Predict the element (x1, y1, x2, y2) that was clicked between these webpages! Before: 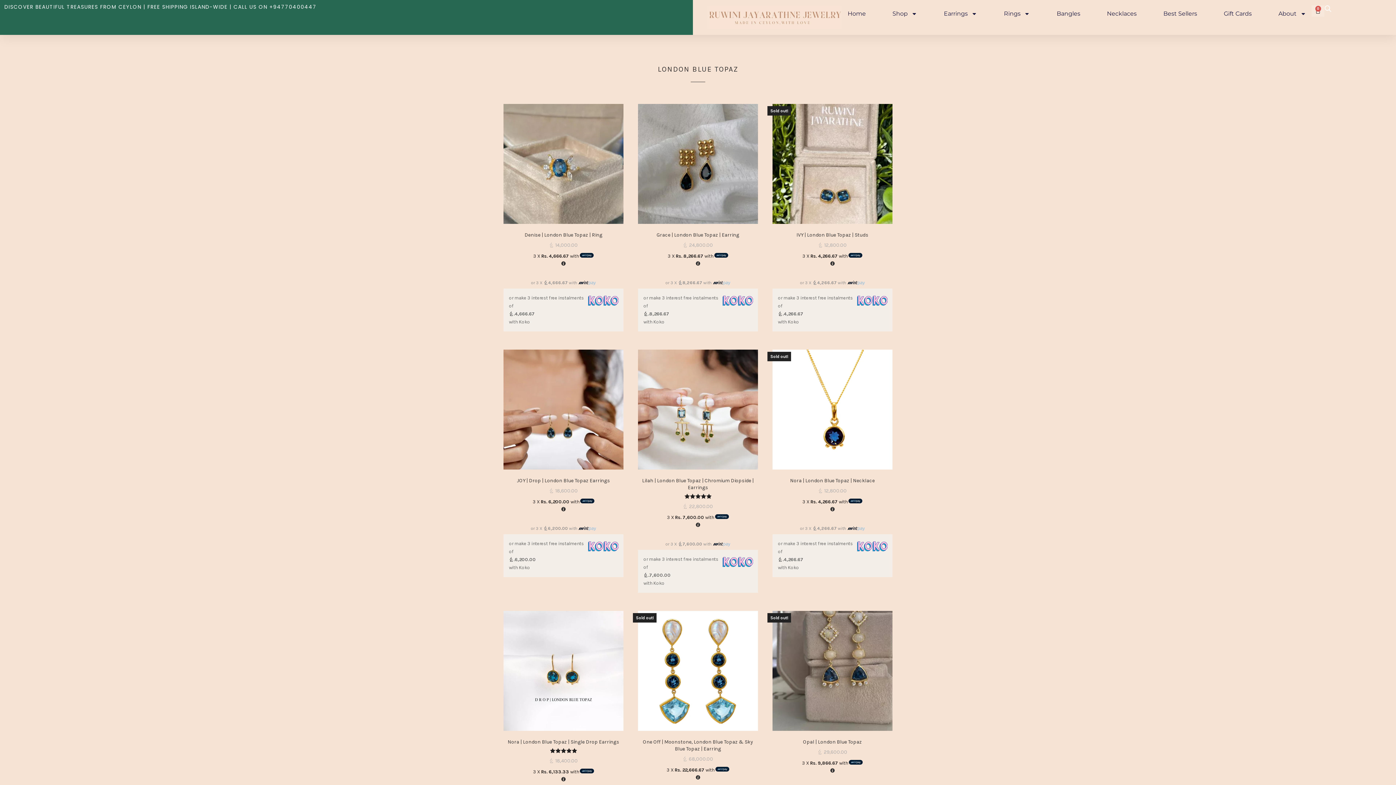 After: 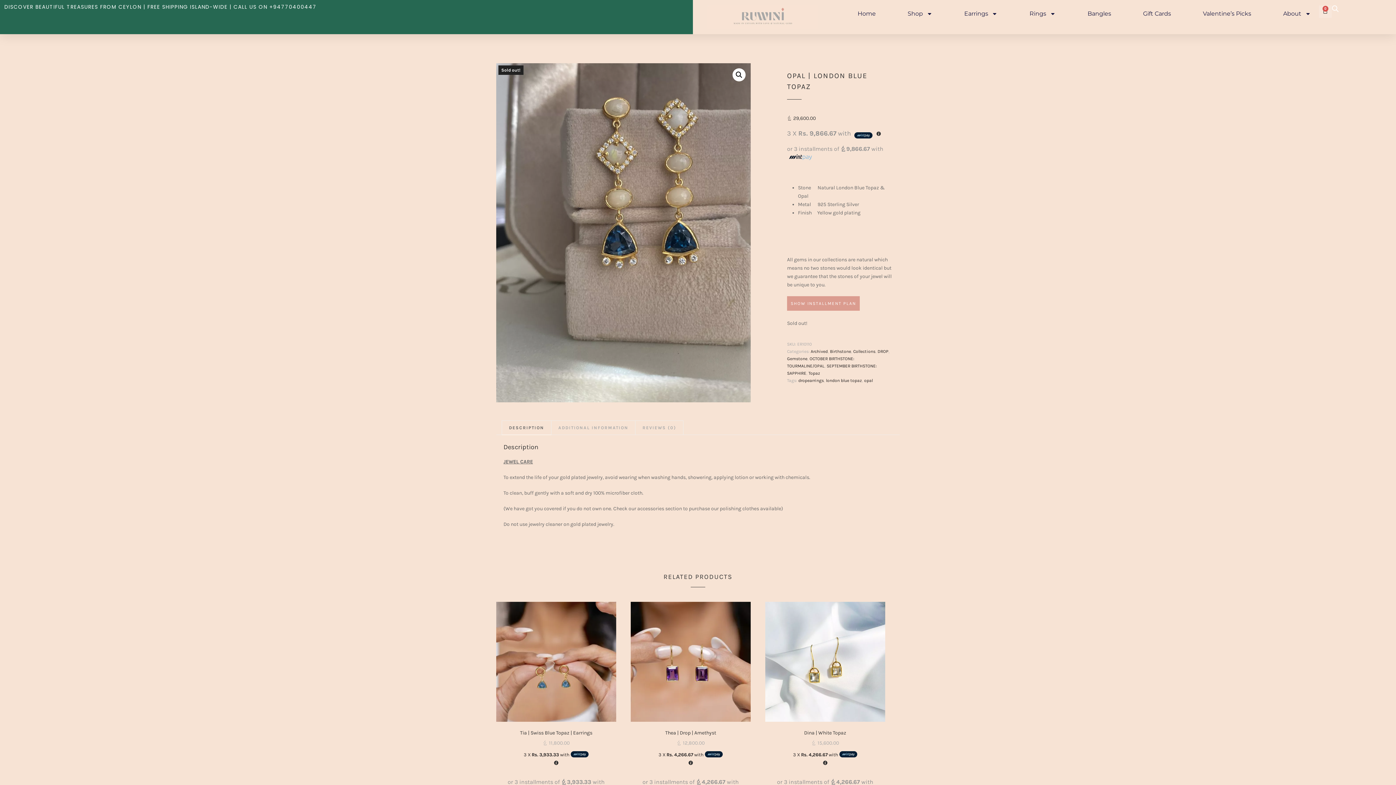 Action: label: Sold out!
Opal | London Blue Topaz
රු 29,600.00
 bbox: (772, 611, 892, 756)